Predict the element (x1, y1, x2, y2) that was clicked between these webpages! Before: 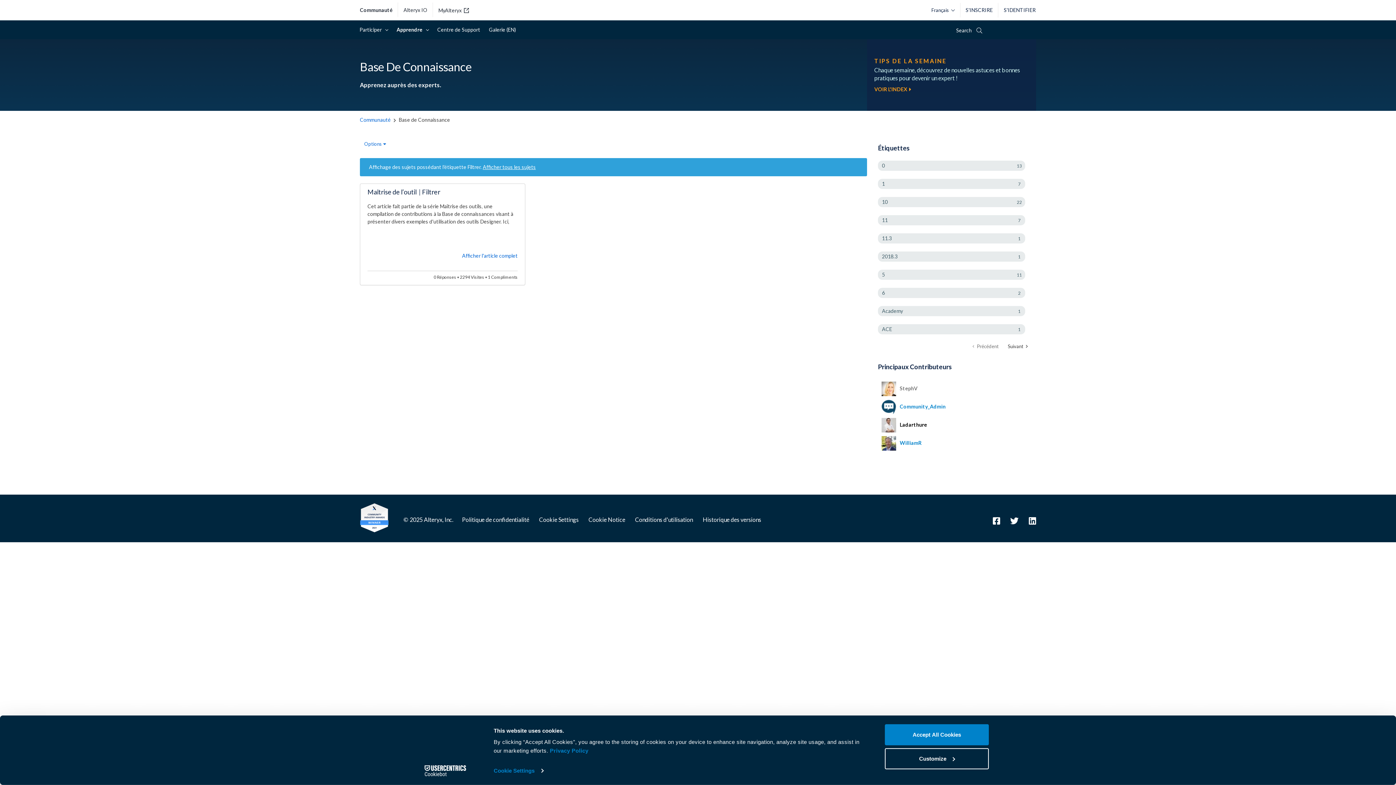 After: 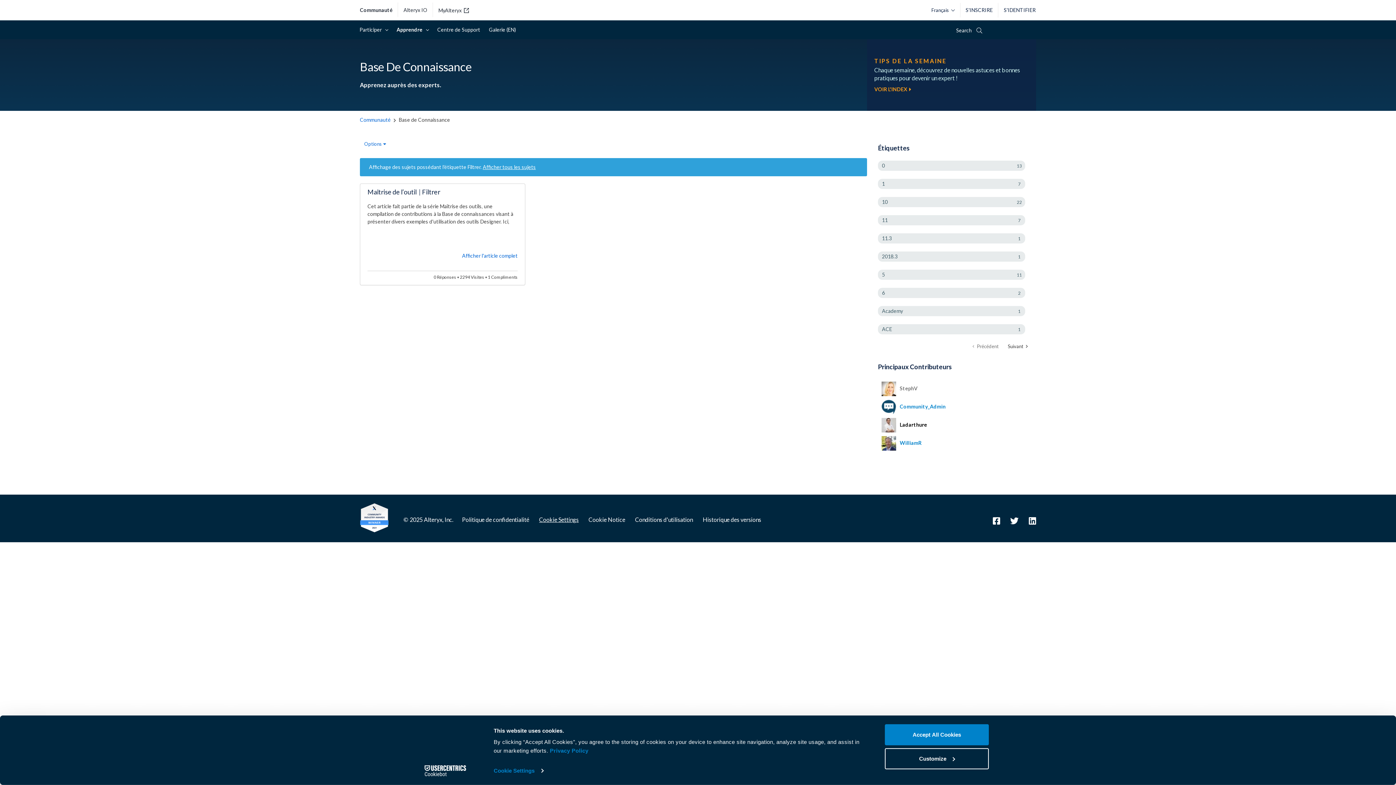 Action: bbox: (539, 516, 578, 523) label: Cookie Settings